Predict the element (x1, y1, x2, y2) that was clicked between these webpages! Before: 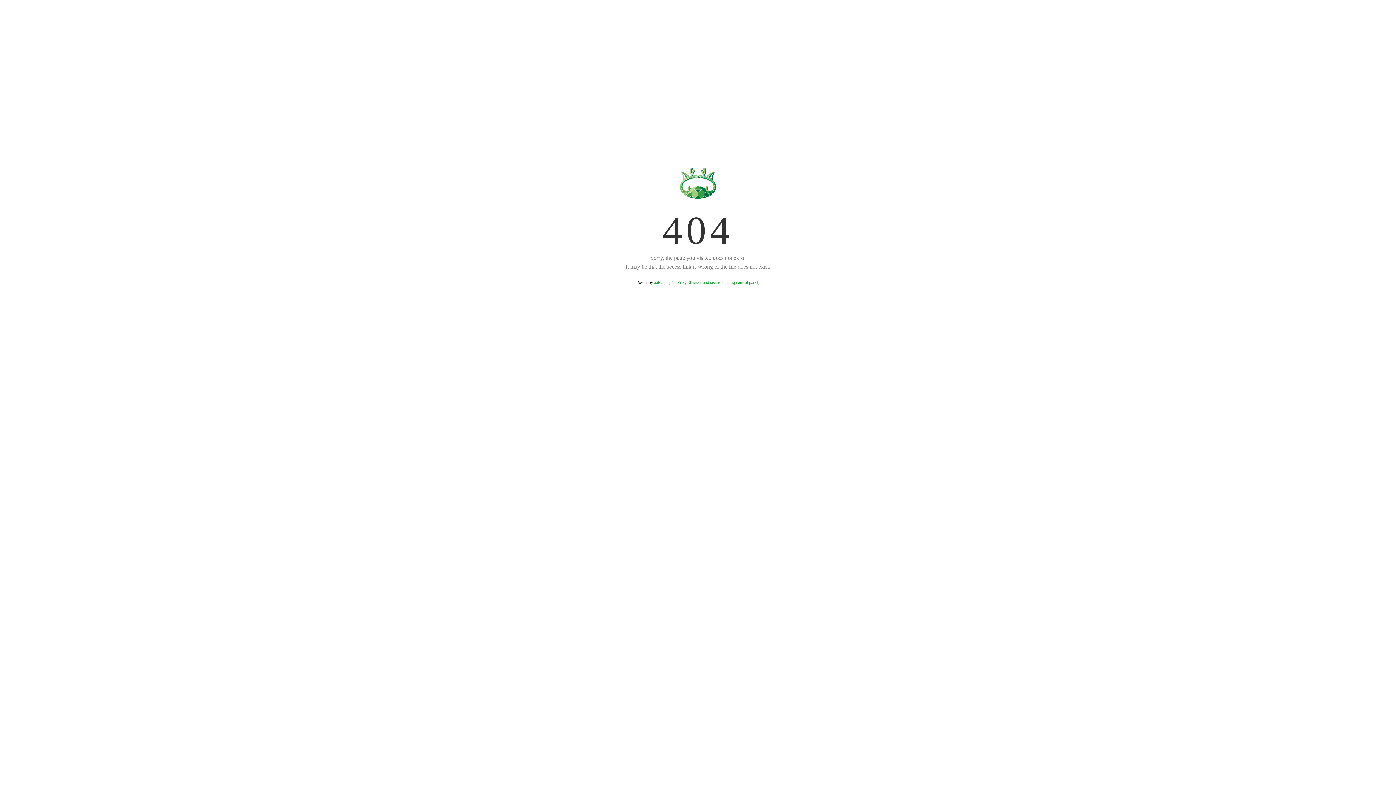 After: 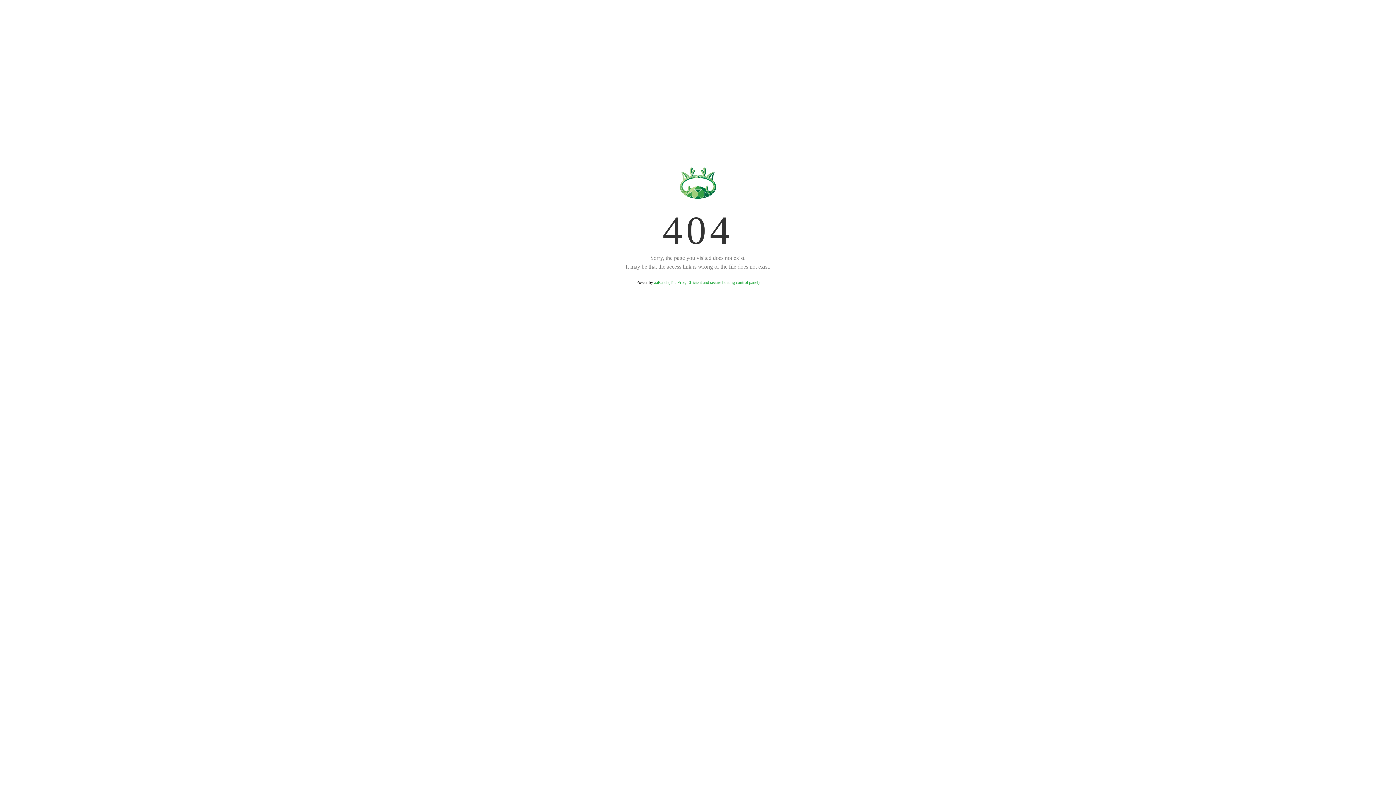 Action: label: aaPanel (The Free, Efficient and secure hosting control panel) bbox: (654, 280, 759, 285)